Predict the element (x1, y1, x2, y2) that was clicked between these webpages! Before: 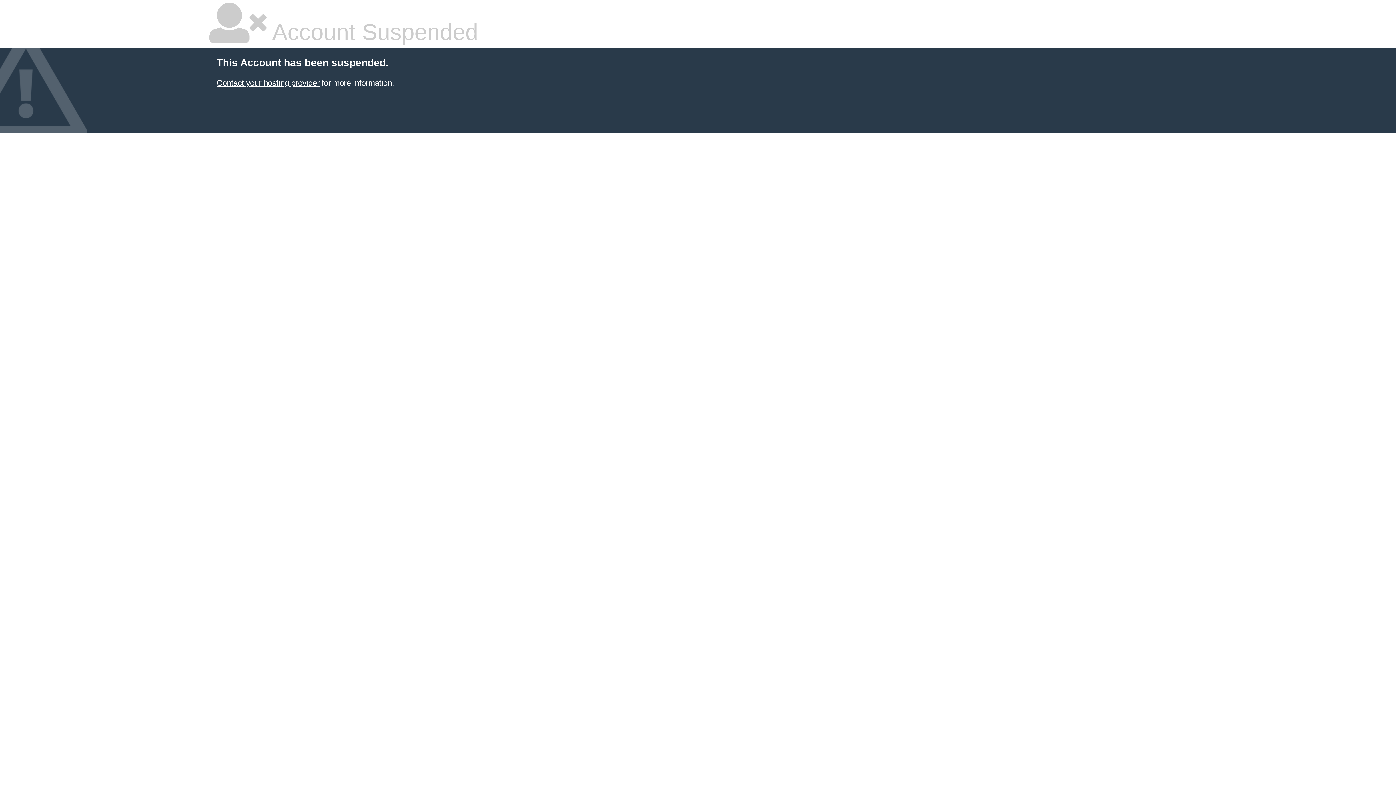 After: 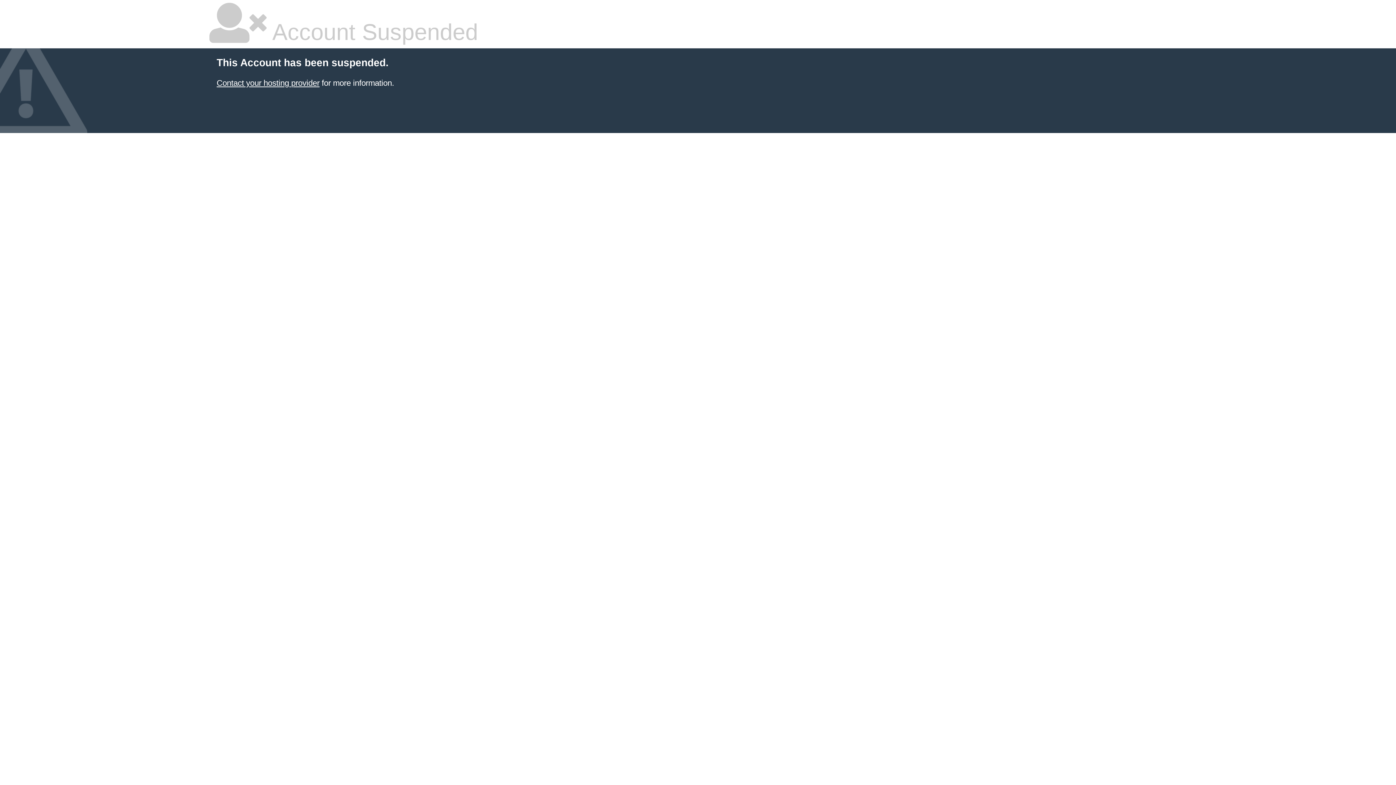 Action: label: Contact your hosting provider bbox: (216, 78, 319, 87)